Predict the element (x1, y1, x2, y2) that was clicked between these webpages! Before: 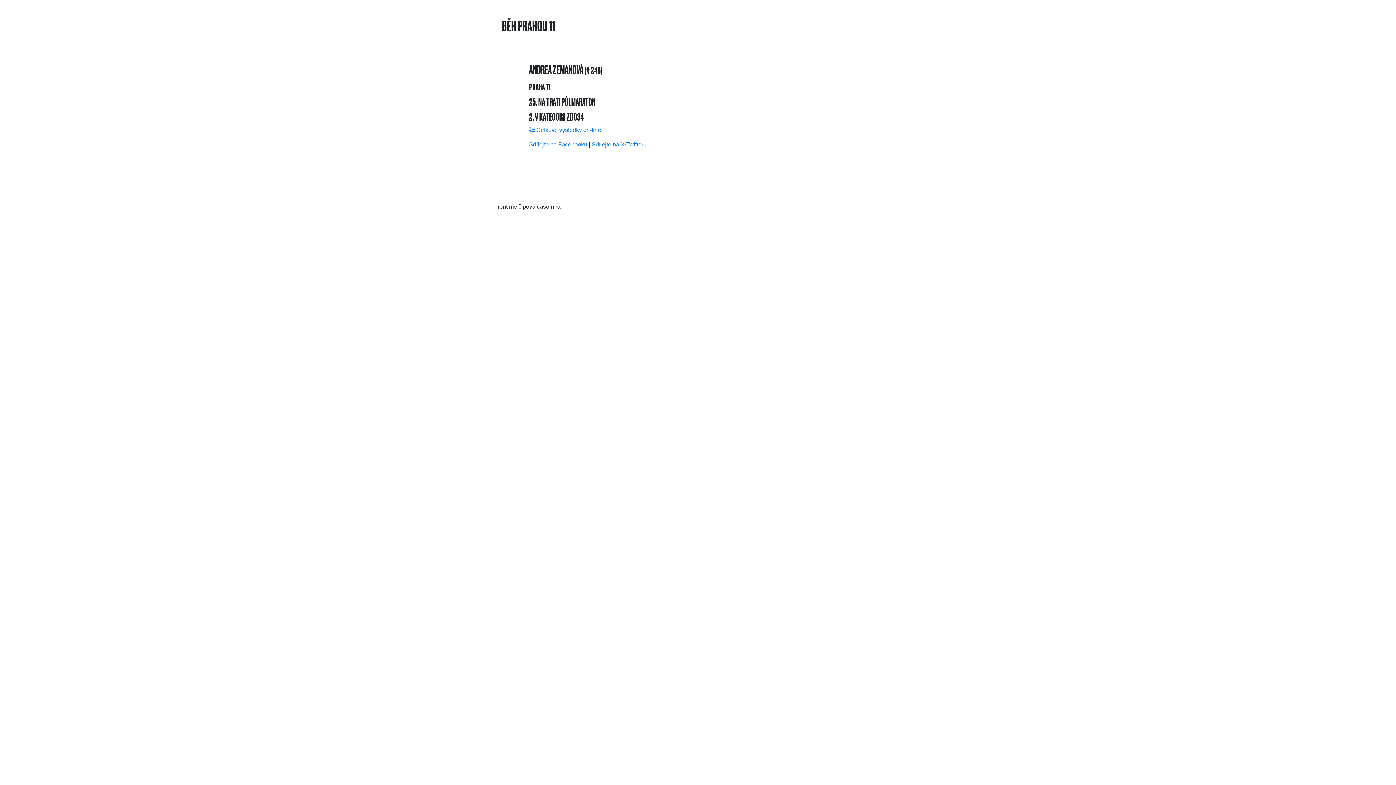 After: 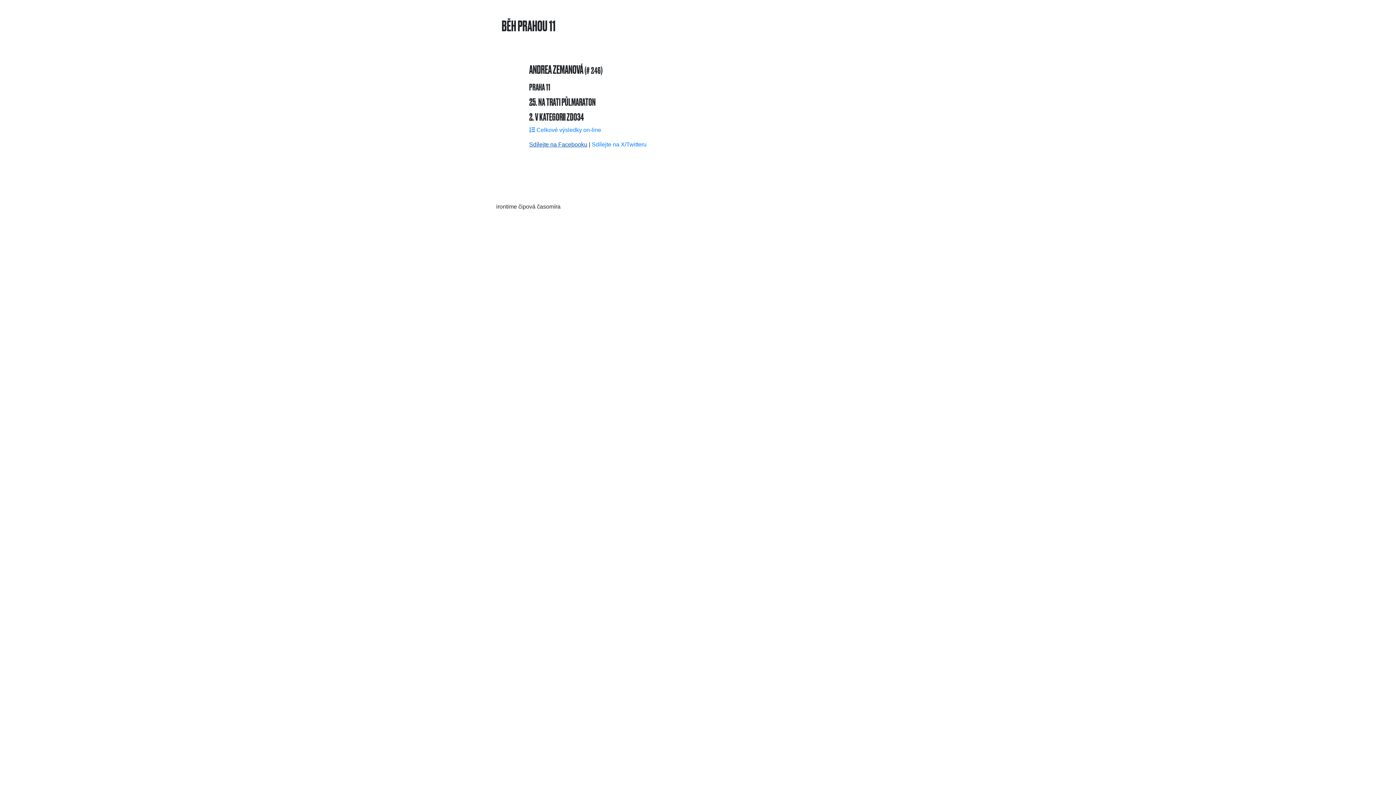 Action: bbox: (529, 141, 587, 147) label: Sdílejte na Facebooku